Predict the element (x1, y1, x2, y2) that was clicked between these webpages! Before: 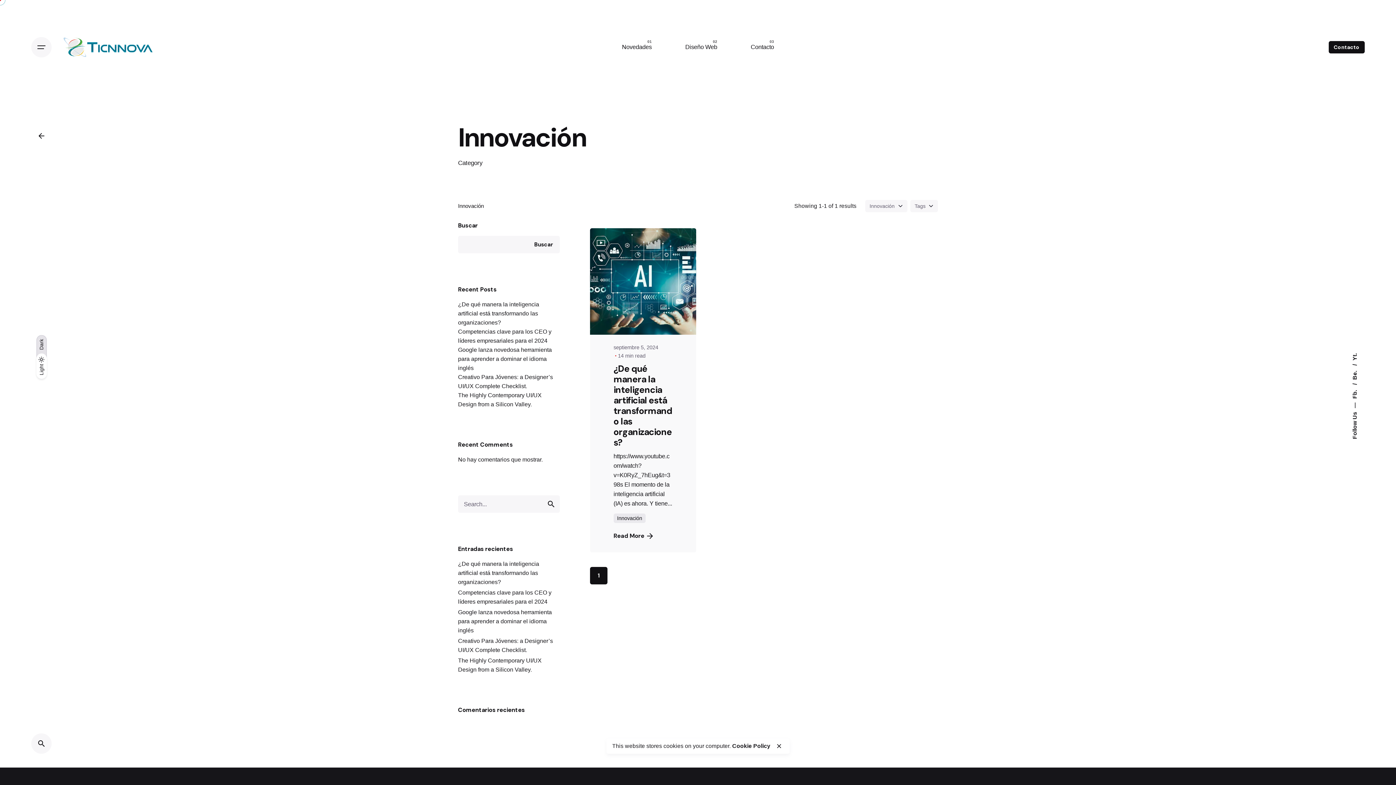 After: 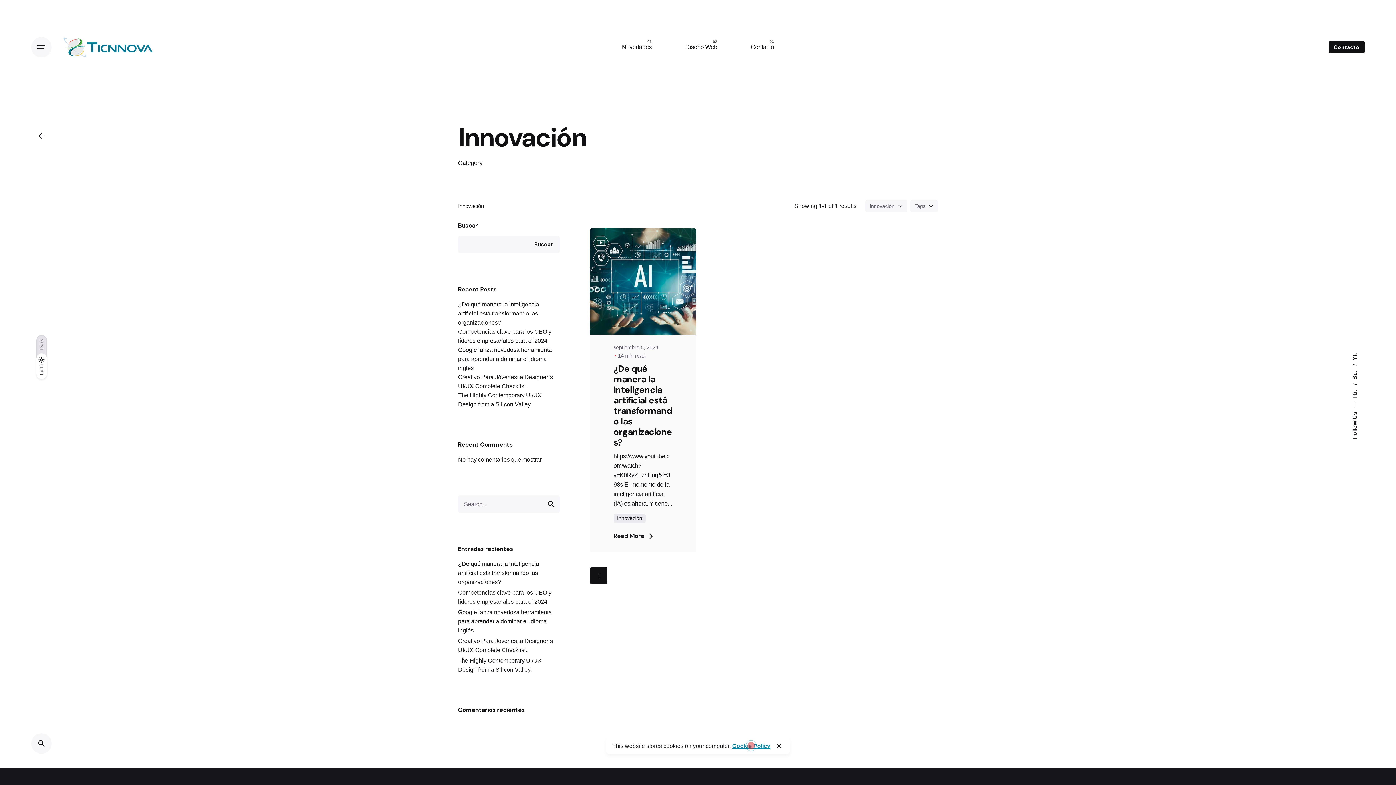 Action: label: Cookie Policy bbox: (732, 743, 770, 749)